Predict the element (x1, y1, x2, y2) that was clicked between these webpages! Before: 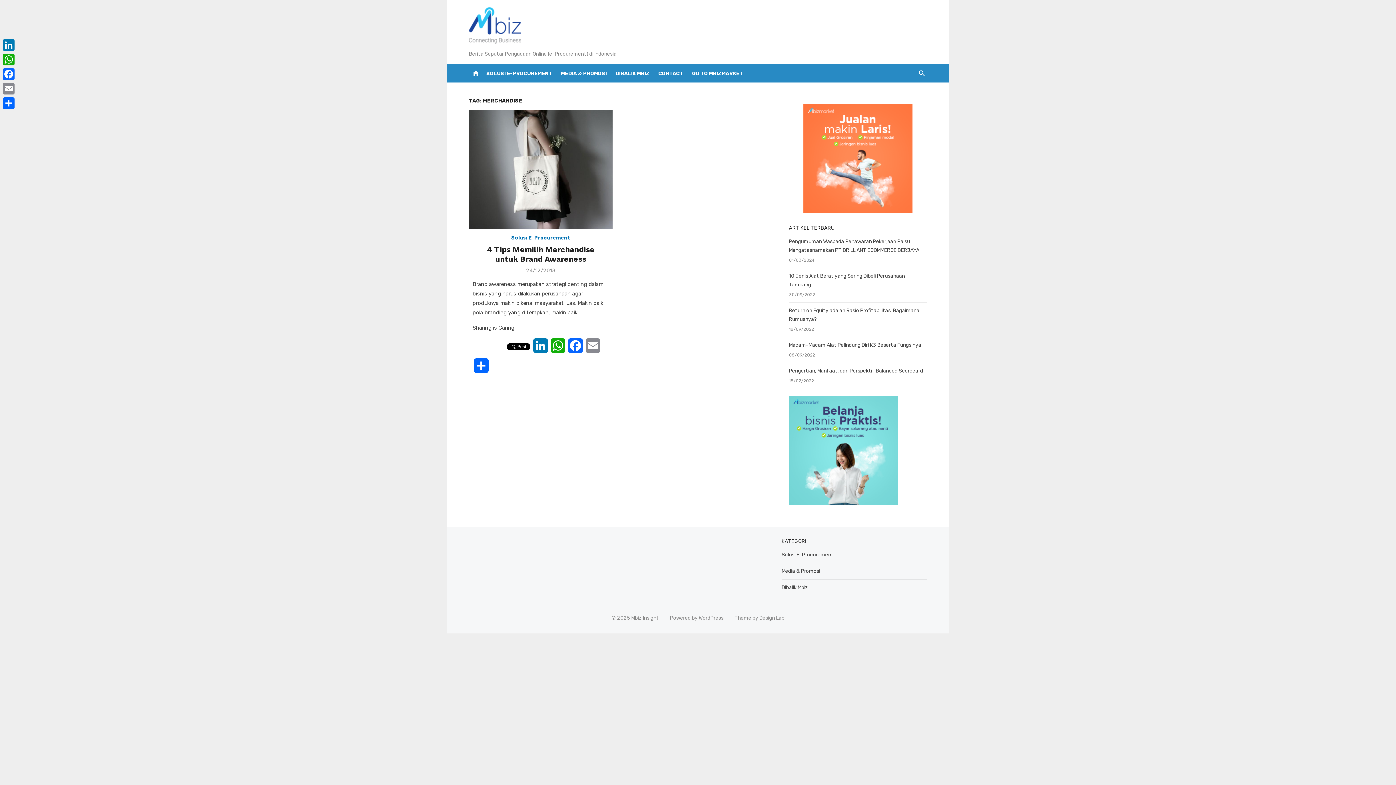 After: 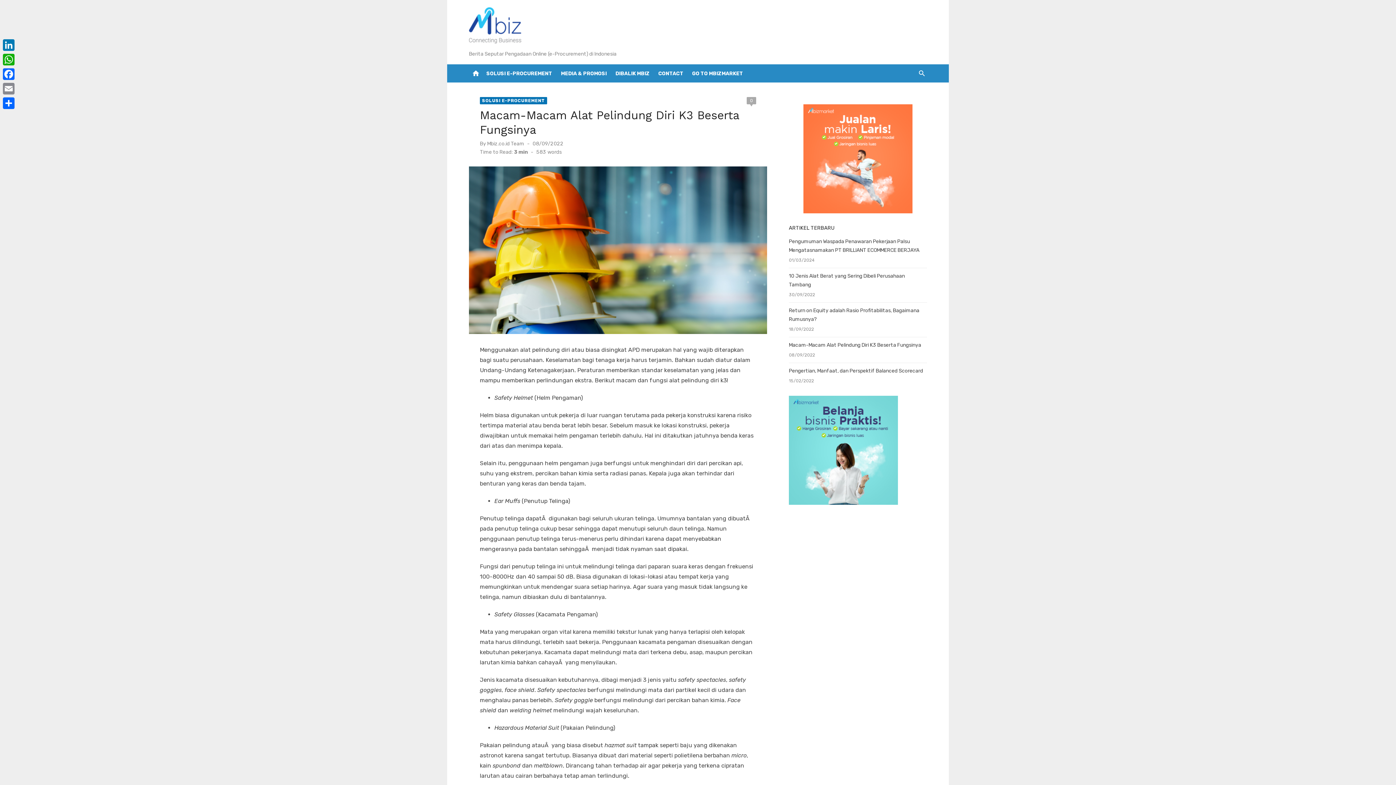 Action: label: Macam-Macam Alat Pelindung Diri K3 Beserta Fungsinya bbox: (789, 342, 921, 348)